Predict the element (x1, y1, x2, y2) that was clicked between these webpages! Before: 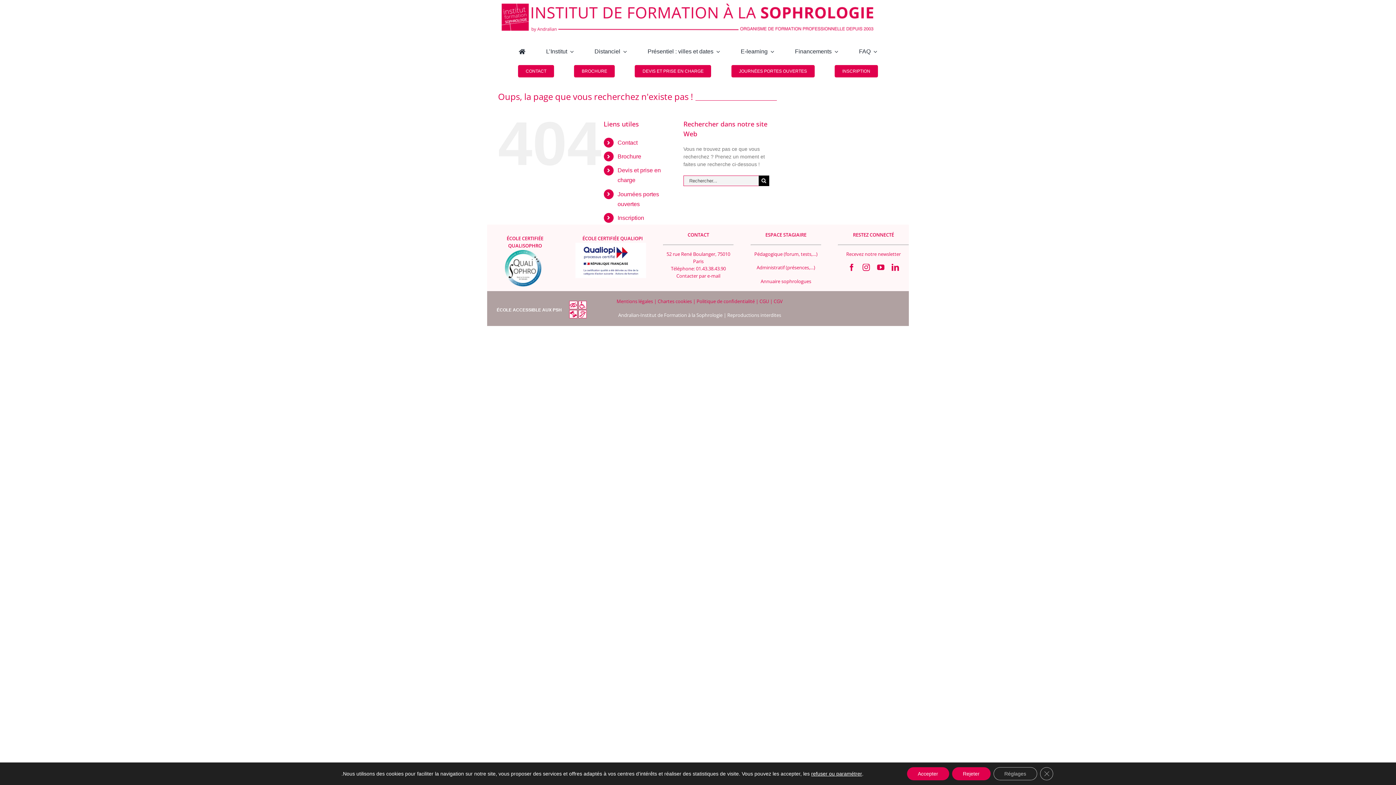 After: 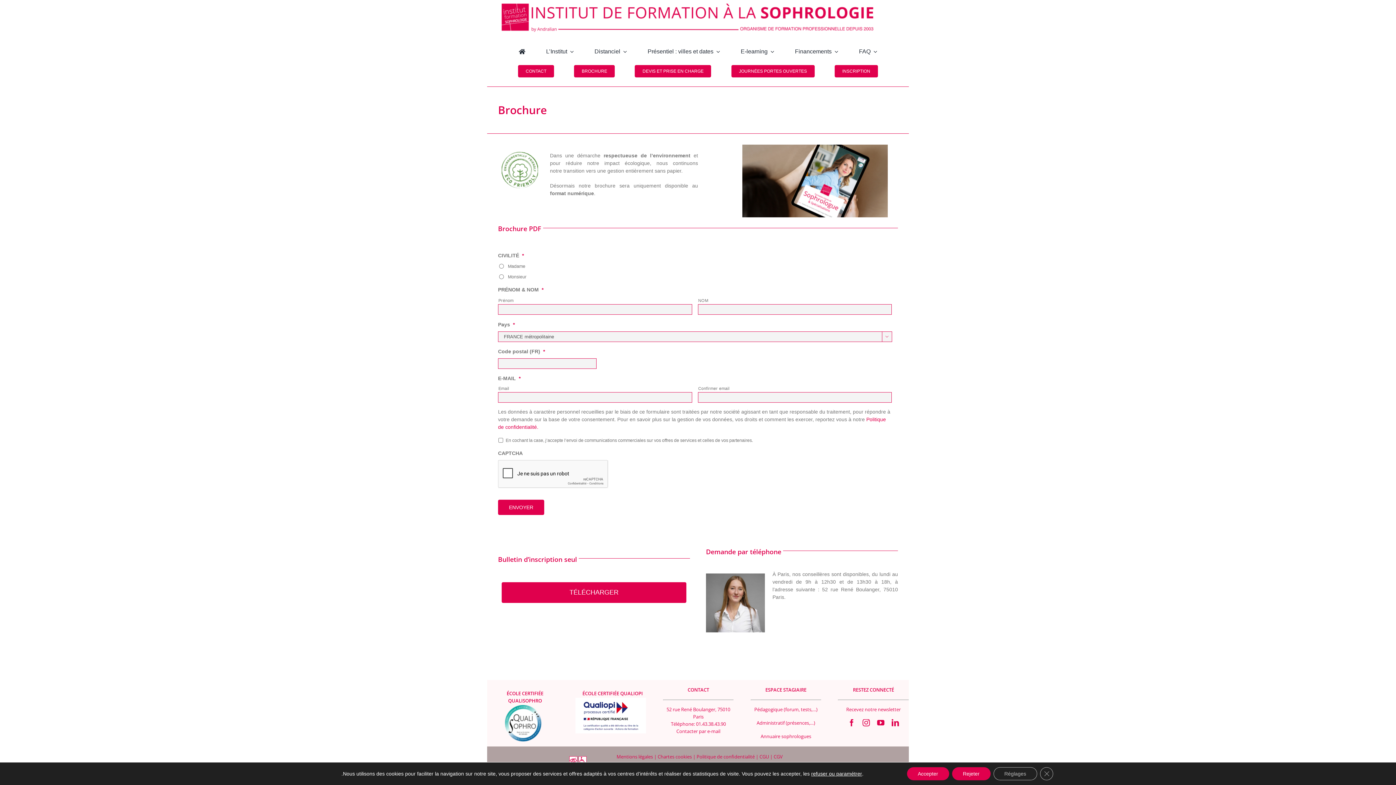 Action: bbox: (617, 153, 641, 159) label: Brochure